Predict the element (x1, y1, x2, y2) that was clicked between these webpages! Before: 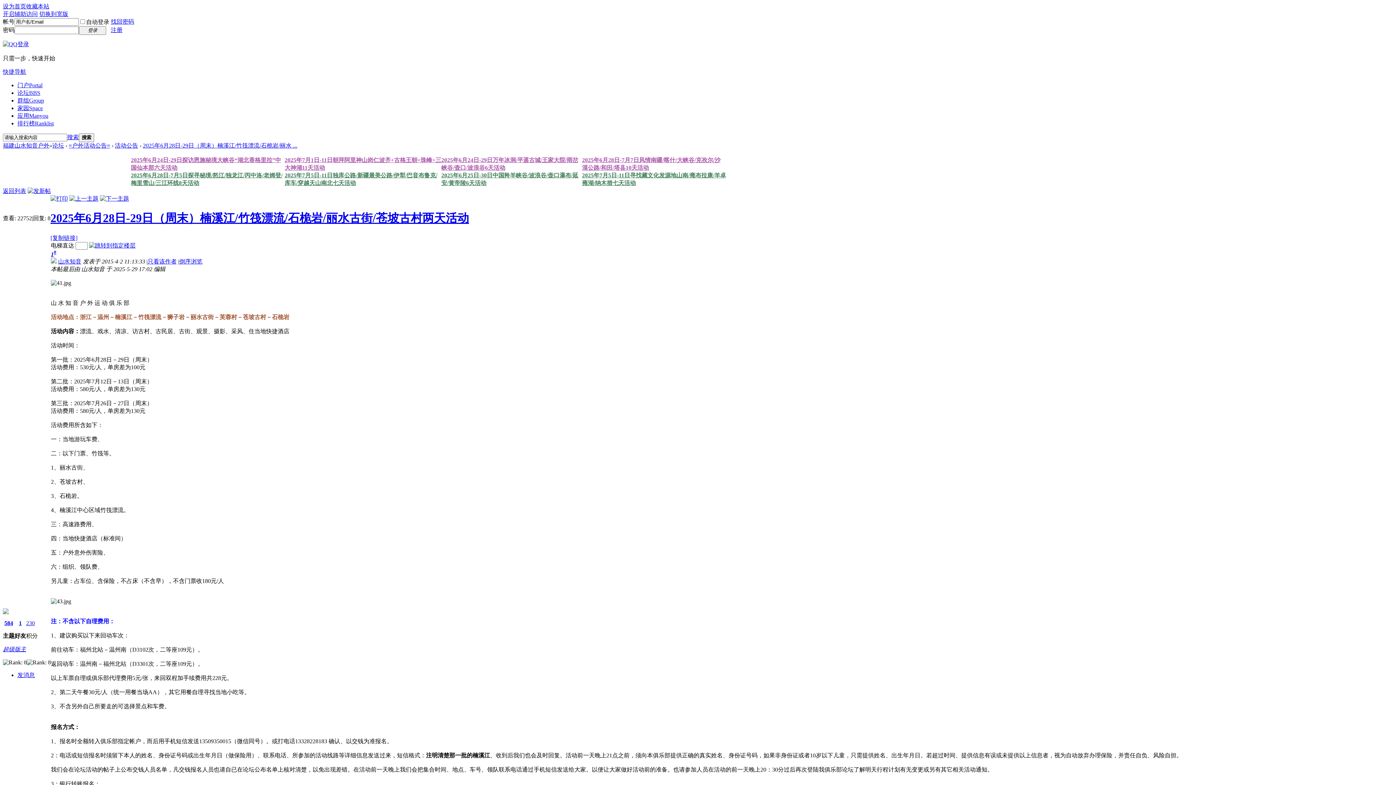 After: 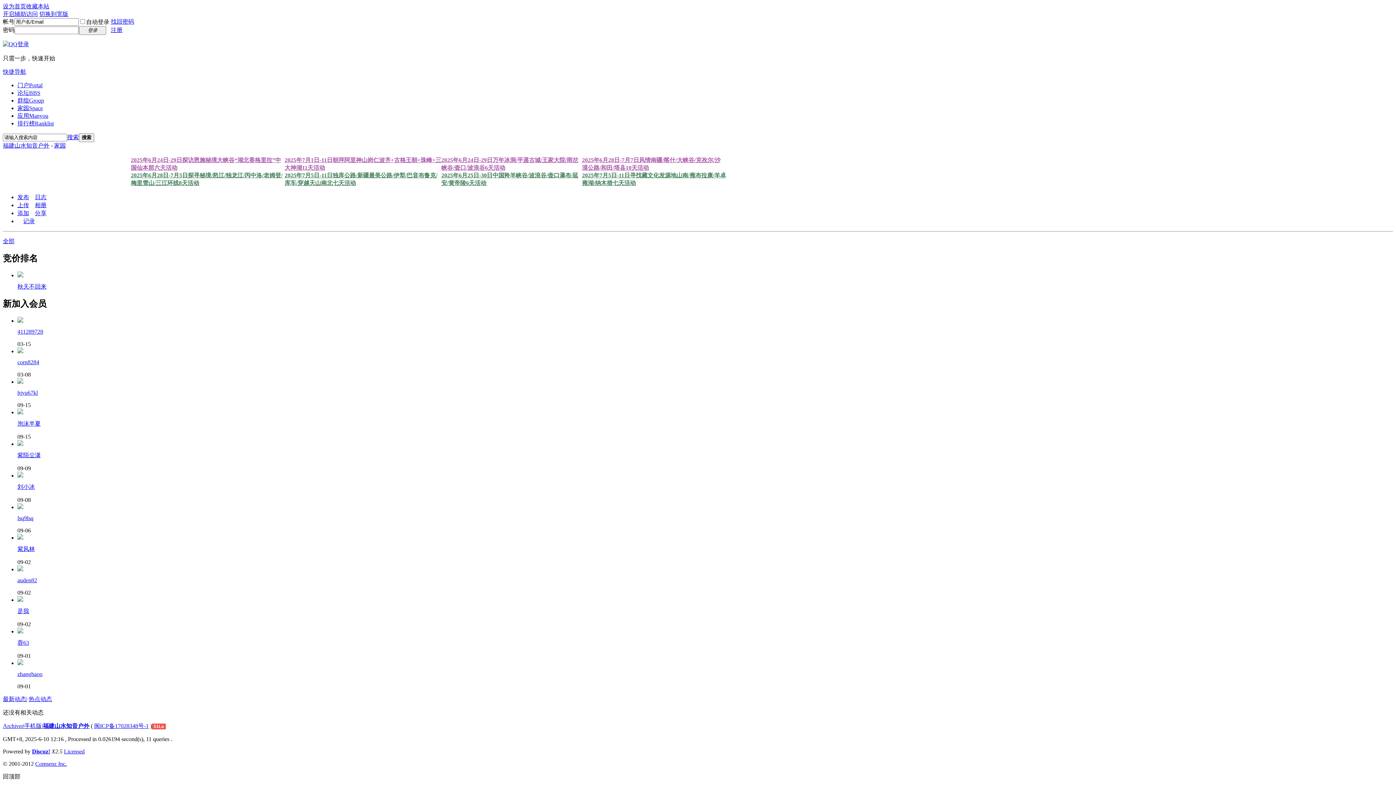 Action: label: 家园Space bbox: (17, 105, 42, 111)